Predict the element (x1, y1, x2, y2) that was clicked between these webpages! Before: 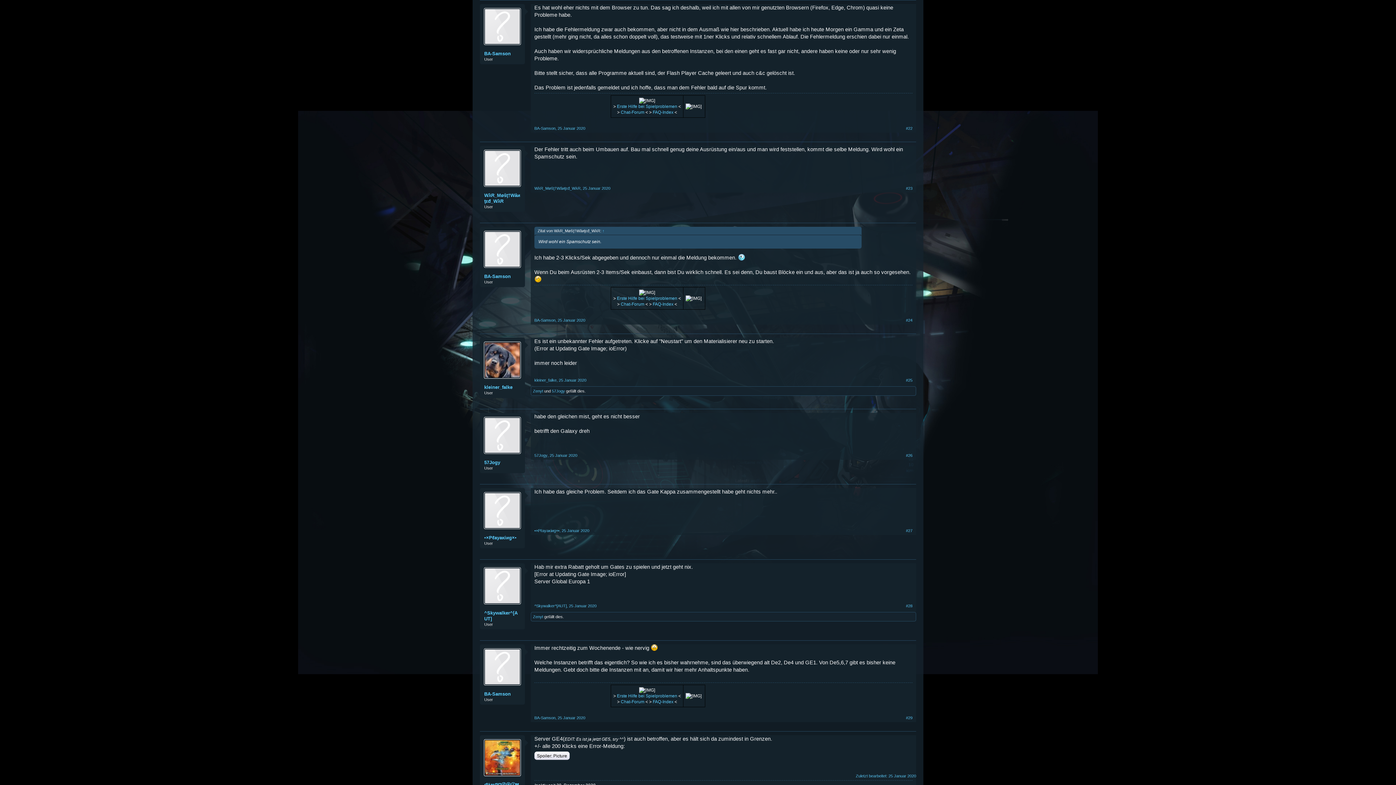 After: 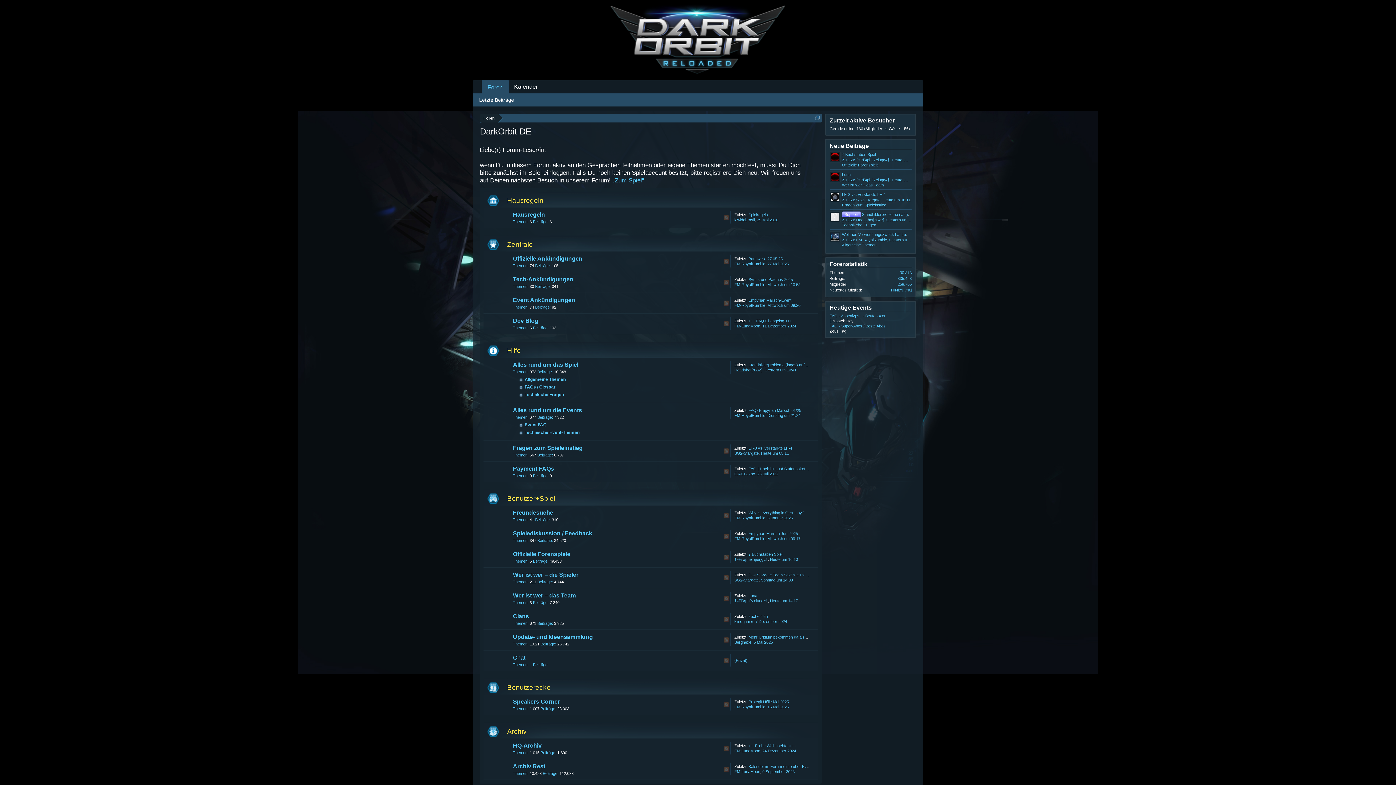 Action: label: 57Jogy bbox: (552, 388, 565, 393)